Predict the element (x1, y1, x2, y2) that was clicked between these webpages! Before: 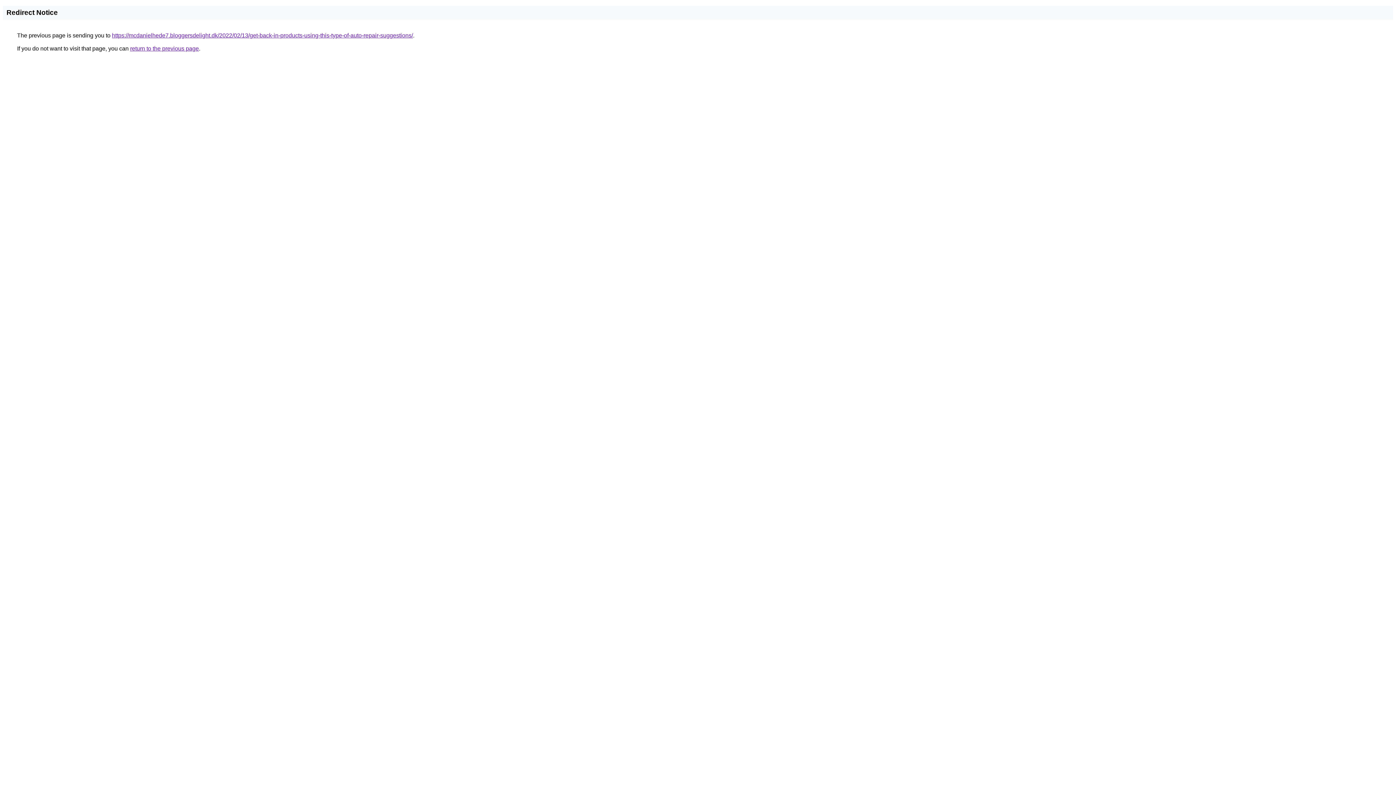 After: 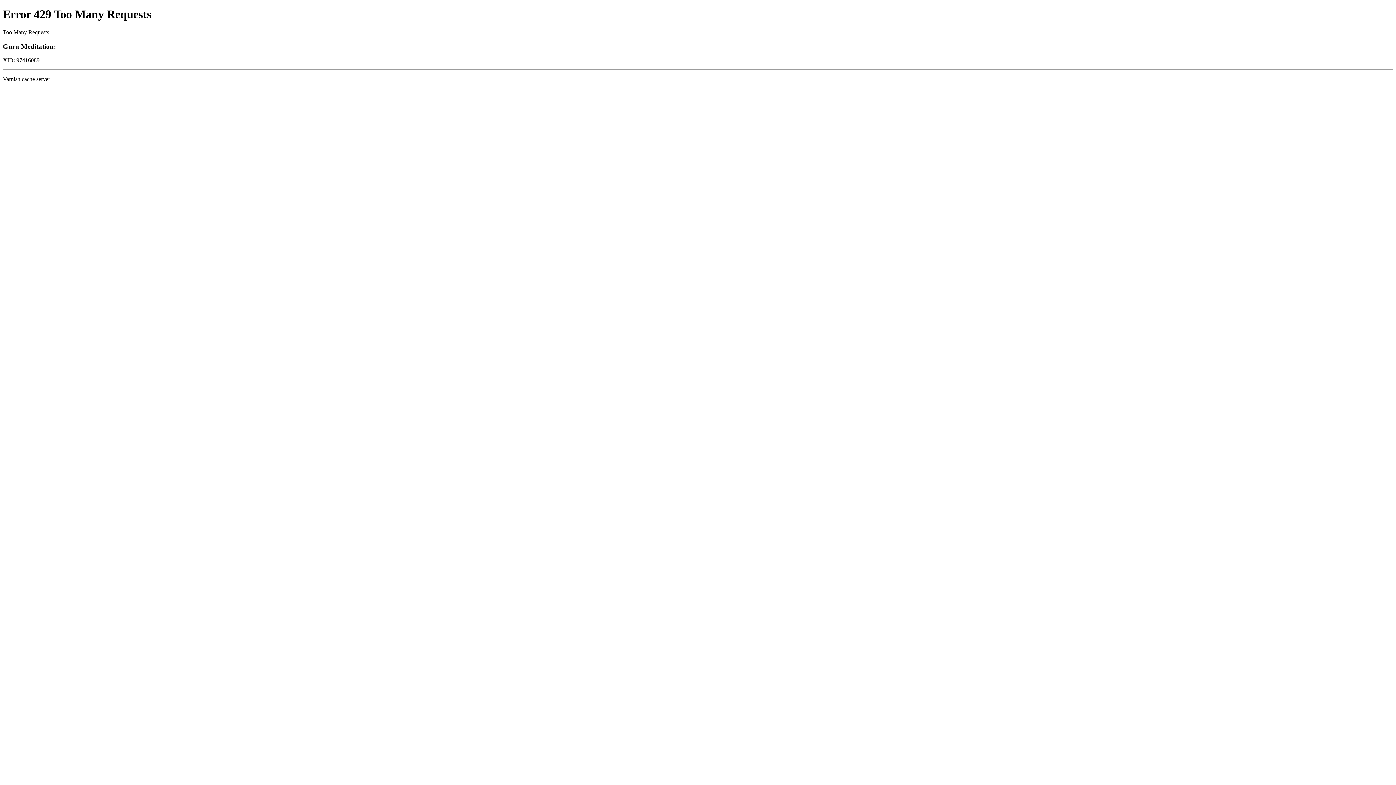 Action: label: https://mcdanielhede7.bloggersdelight.dk/2022/02/13/get-back-in-products-using-this-type-of-auto-repair-suggestions/ bbox: (112, 32, 413, 38)